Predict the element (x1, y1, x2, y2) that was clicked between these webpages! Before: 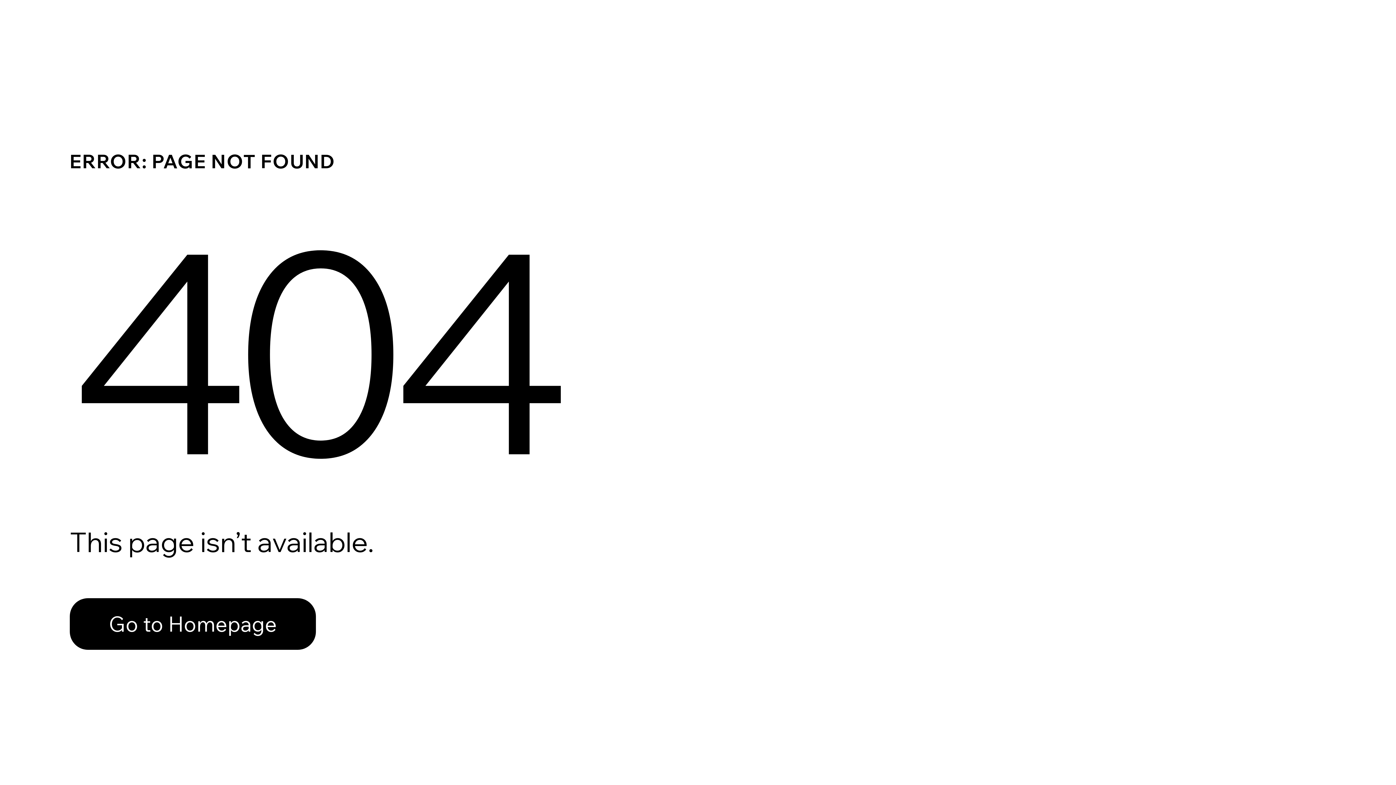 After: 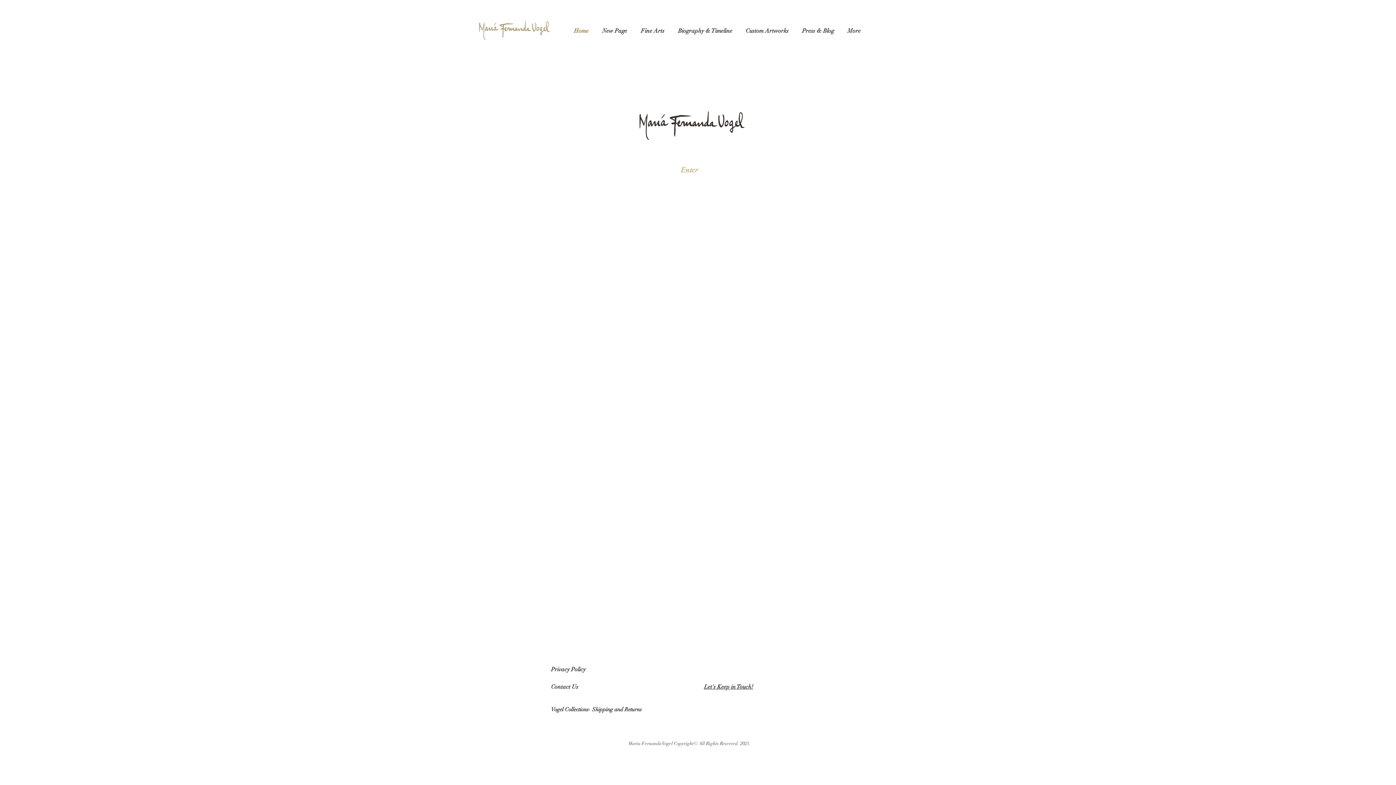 Action: label: Go to Homepage bbox: (69, 598, 316, 650)